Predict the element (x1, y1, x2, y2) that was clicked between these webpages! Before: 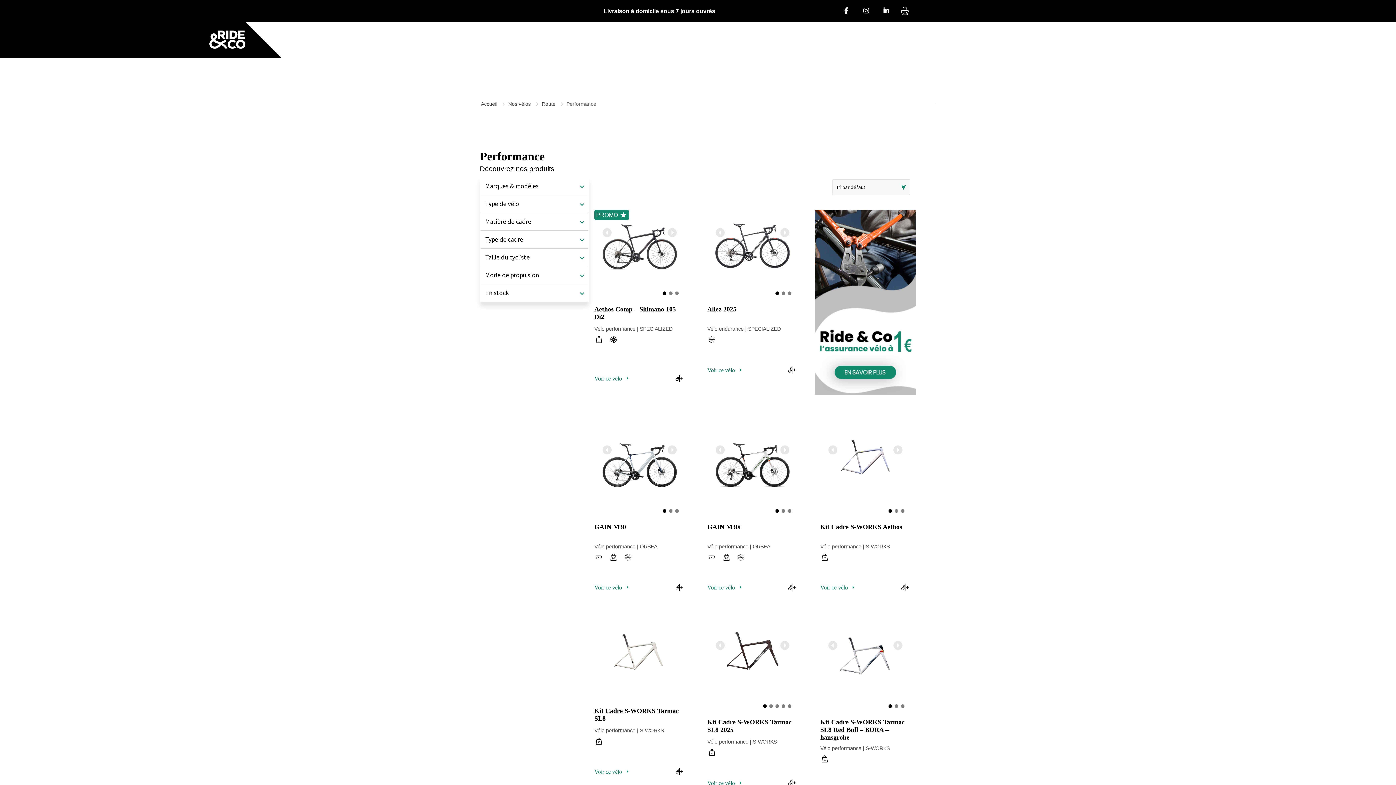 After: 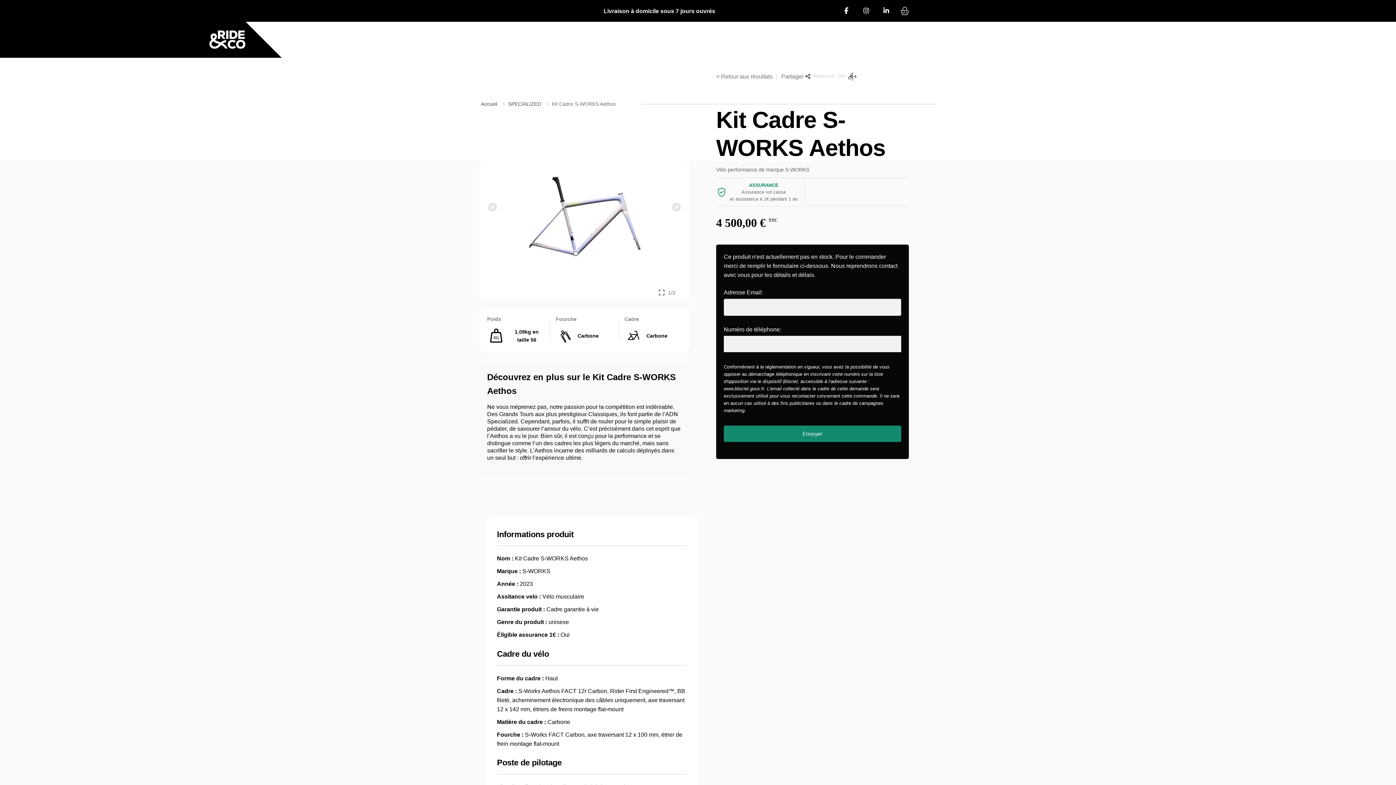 Action: label: Kit Cadre S-WORKS Aethos bbox: (820, 523, 902, 530)